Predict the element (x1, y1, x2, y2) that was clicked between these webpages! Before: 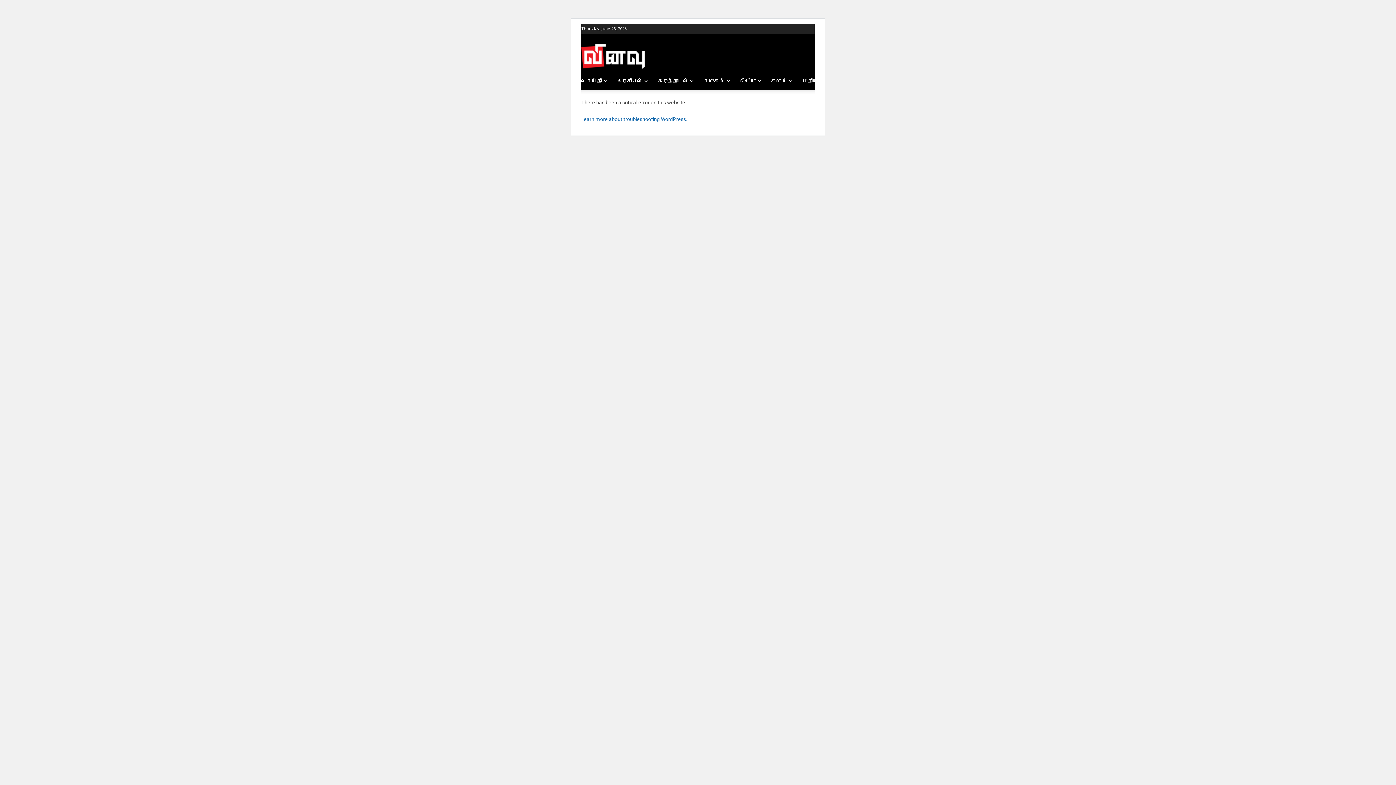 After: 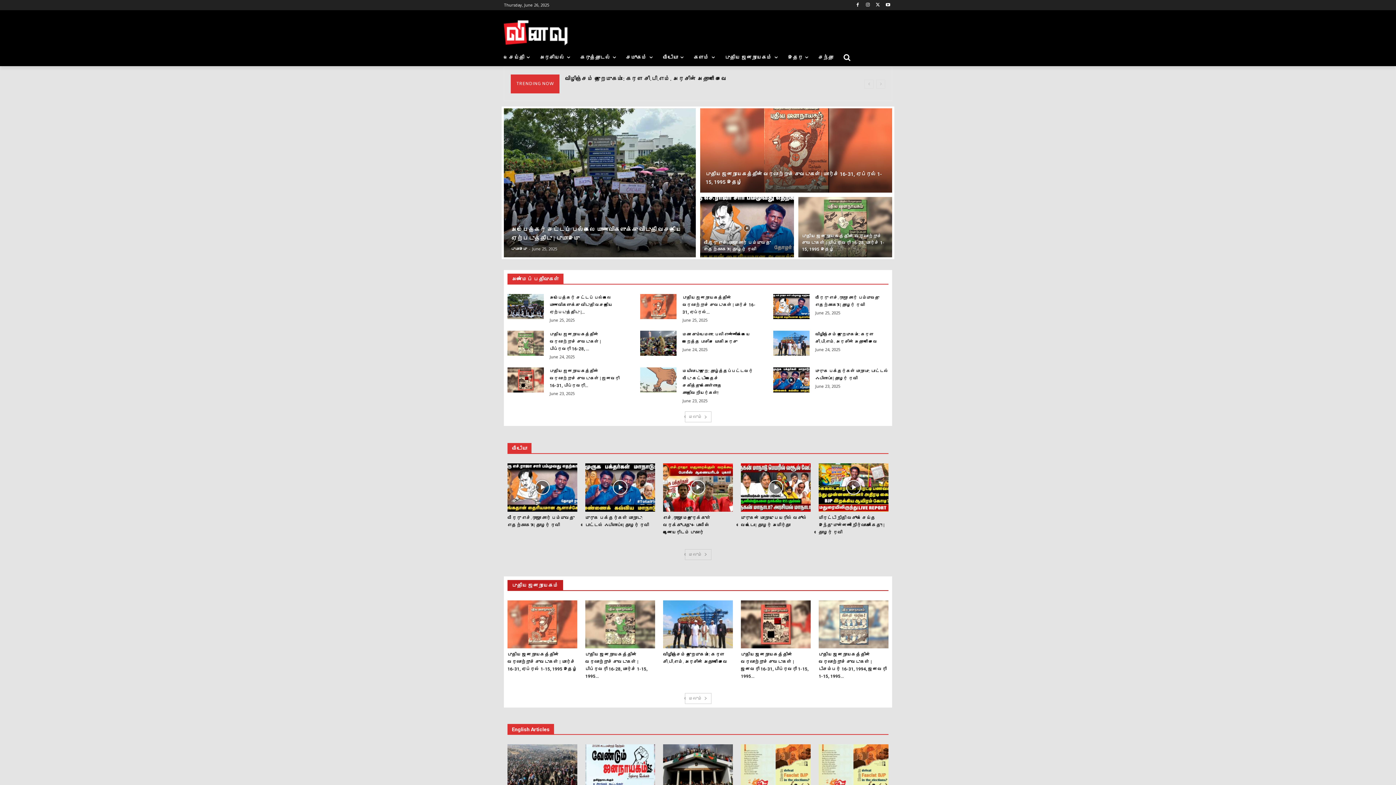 Action: bbox: (581, 44, 697, 69)